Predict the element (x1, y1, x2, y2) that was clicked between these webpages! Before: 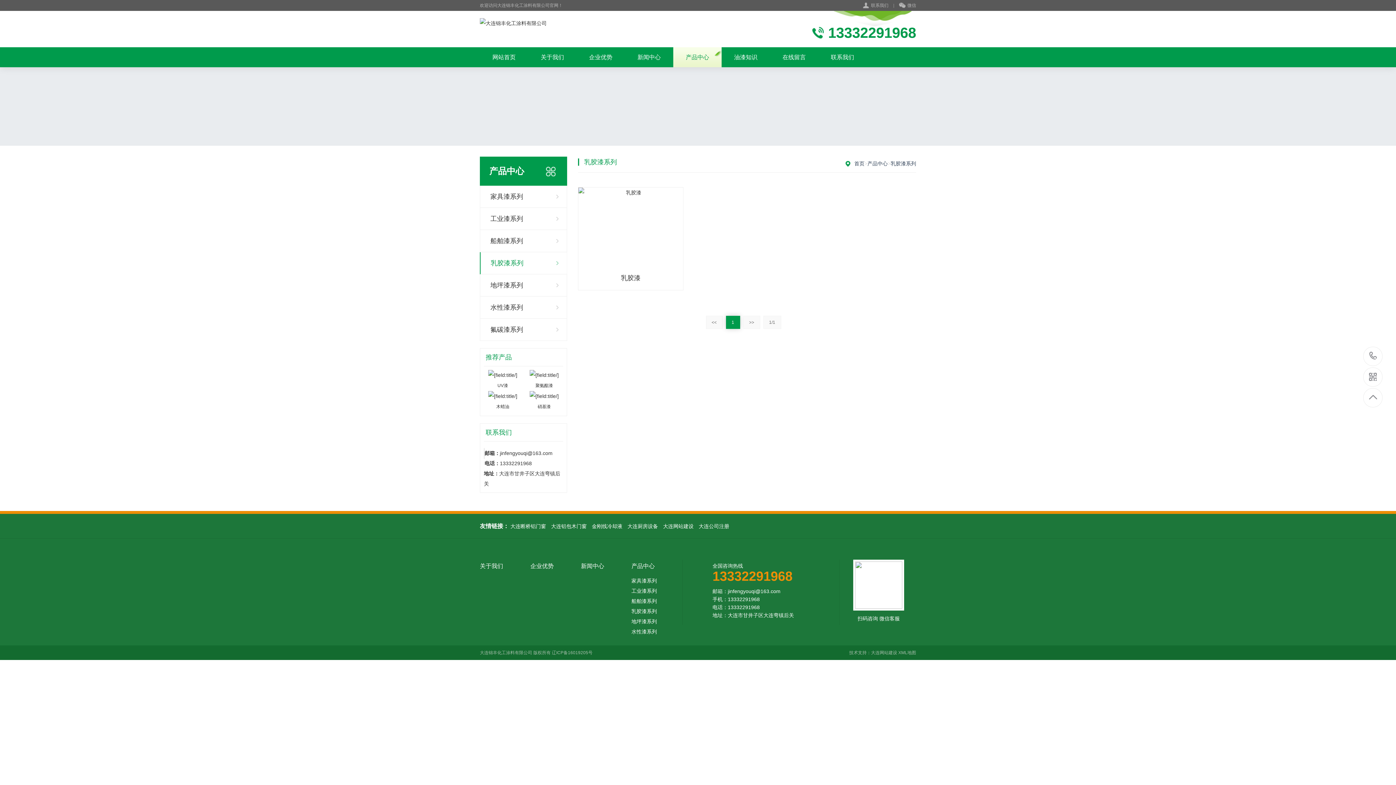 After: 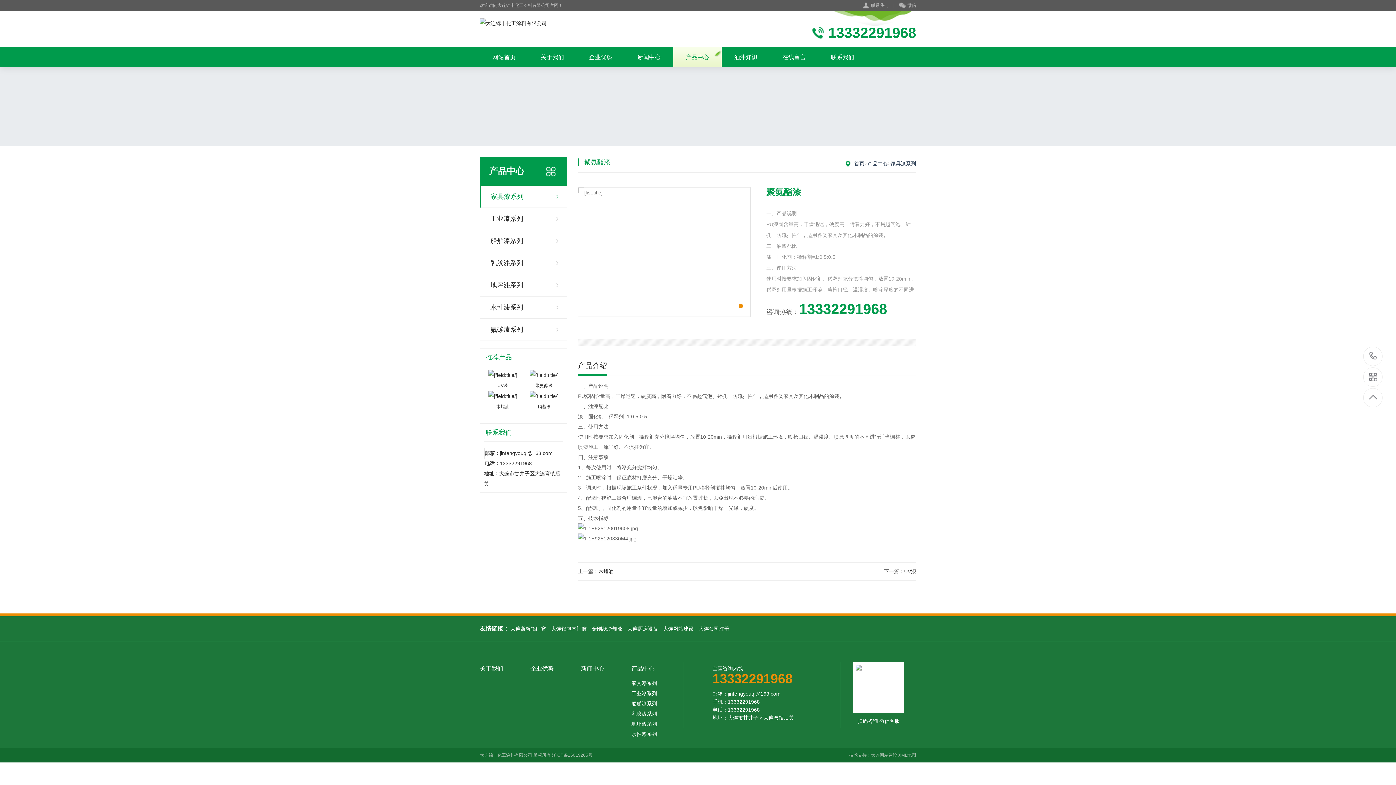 Action: bbox: (525, 372, 563, 391) label: 聚氨酯漆